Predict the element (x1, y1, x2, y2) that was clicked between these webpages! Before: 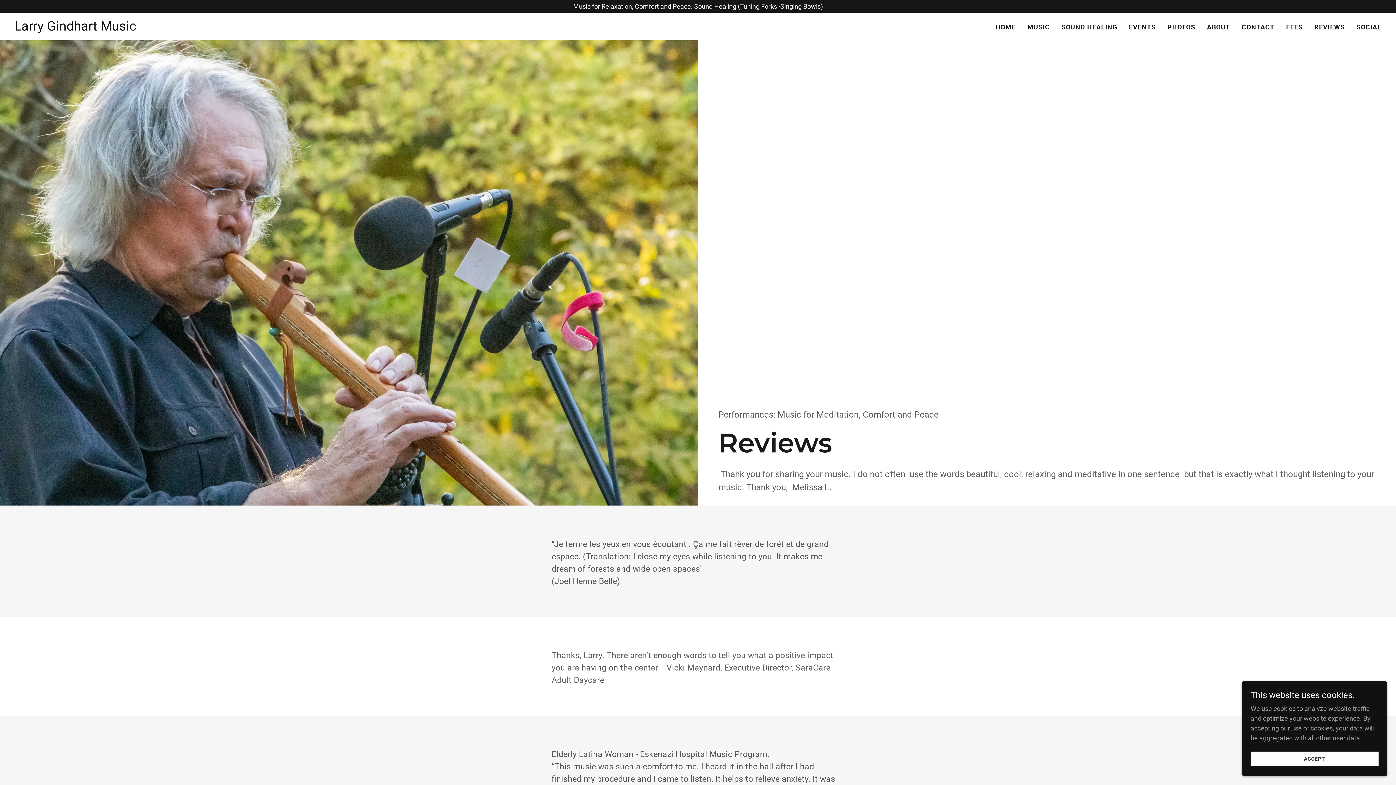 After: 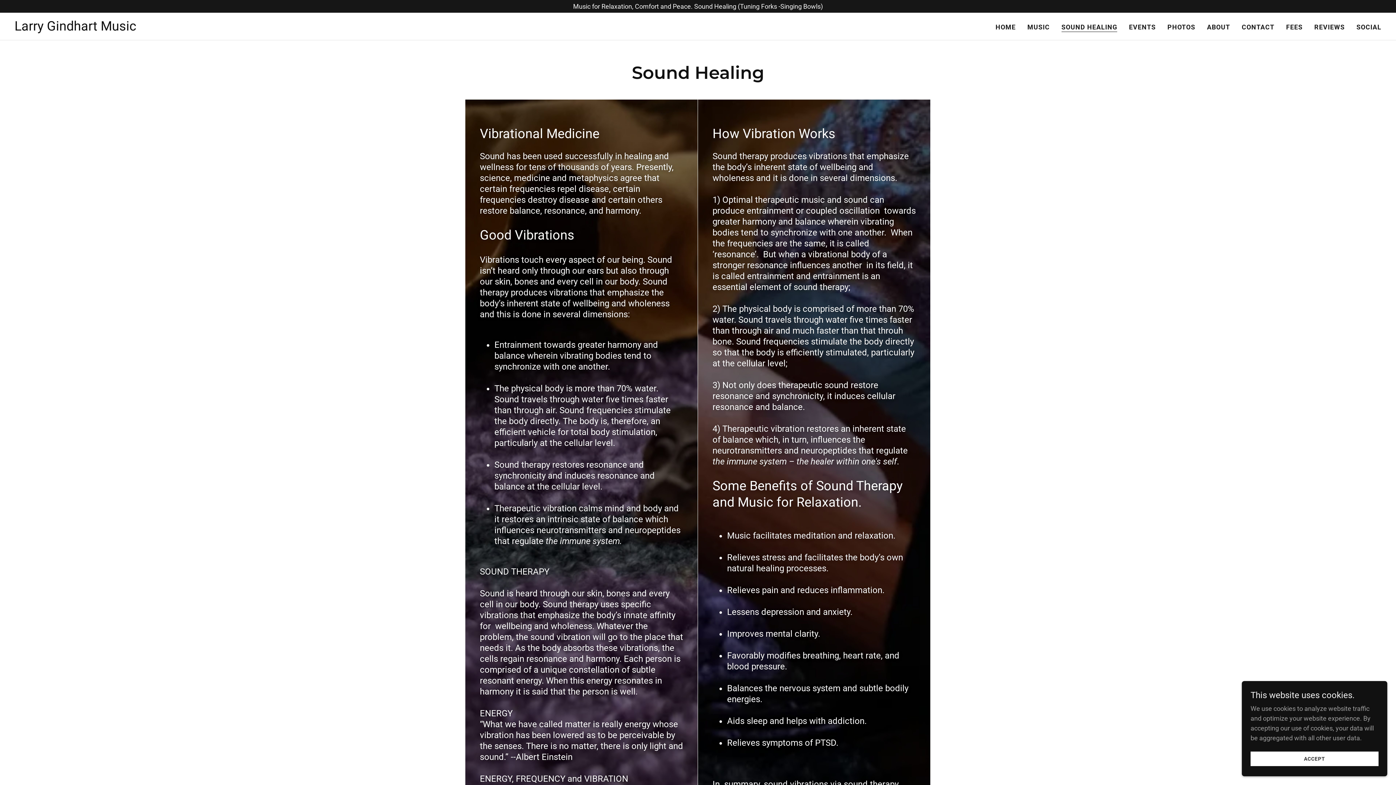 Action: bbox: (1059, 20, 1119, 33) label: SOUND HEALING